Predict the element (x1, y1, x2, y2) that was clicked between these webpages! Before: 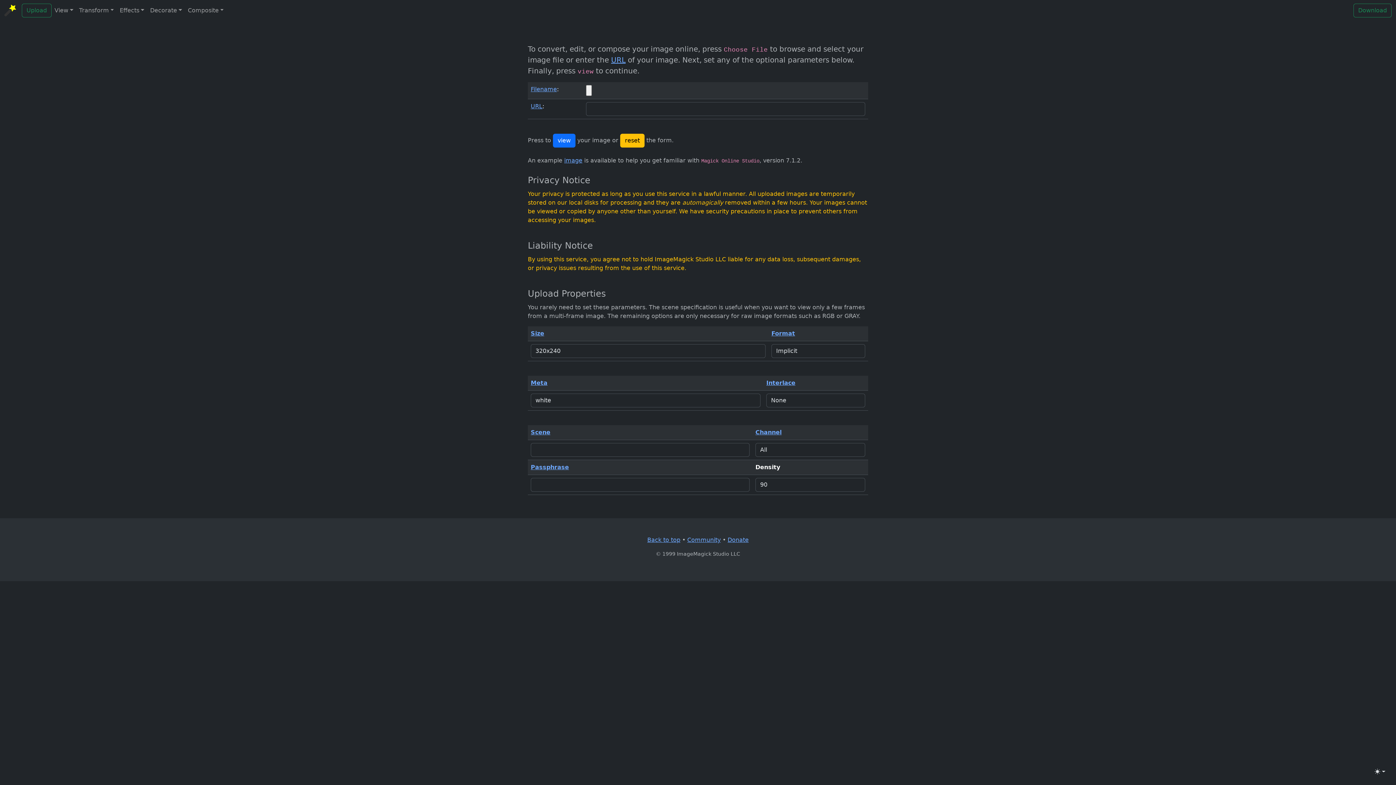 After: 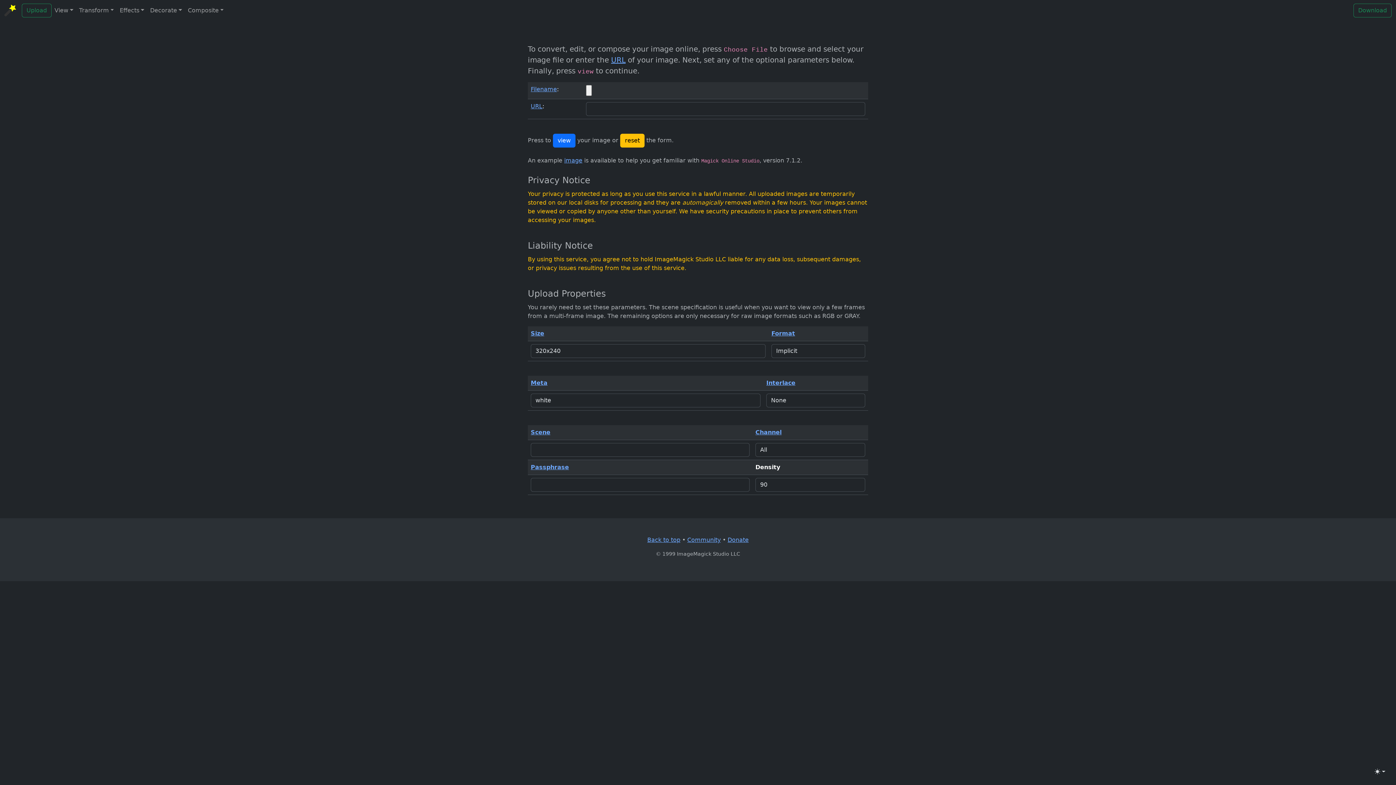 Action: bbox: (4, 2, 16, 18)